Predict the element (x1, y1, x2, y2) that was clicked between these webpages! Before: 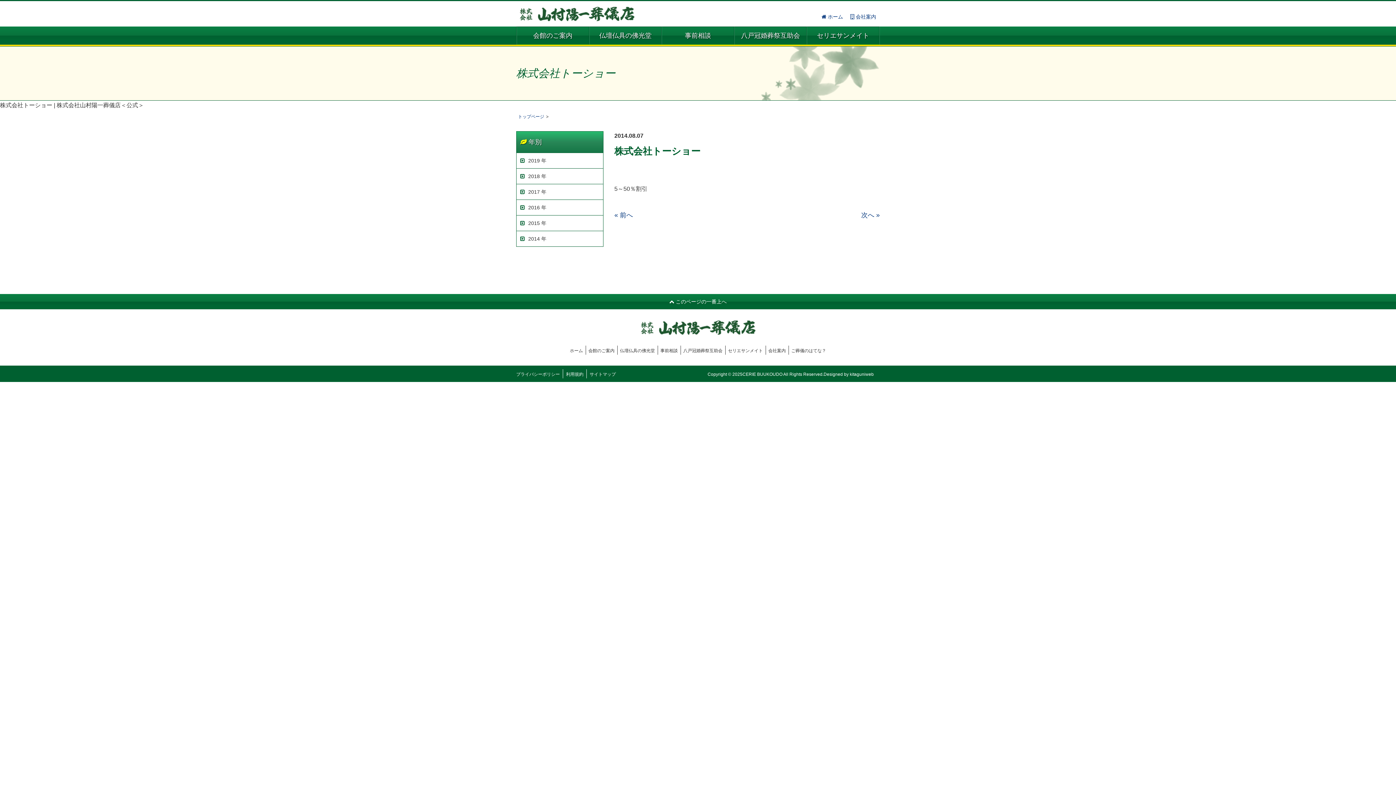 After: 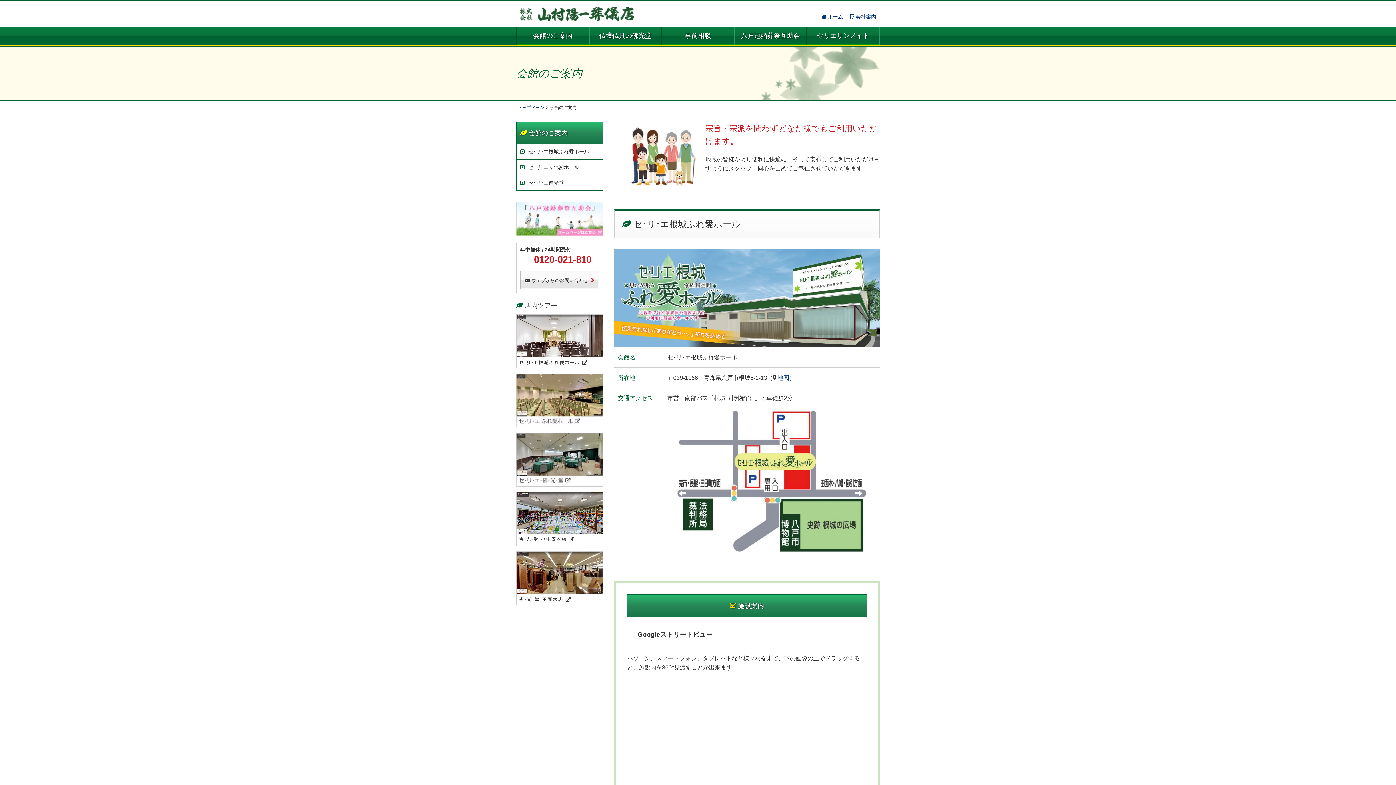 Action: label: 会館のご案内 bbox: (588, 348, 614, 353)